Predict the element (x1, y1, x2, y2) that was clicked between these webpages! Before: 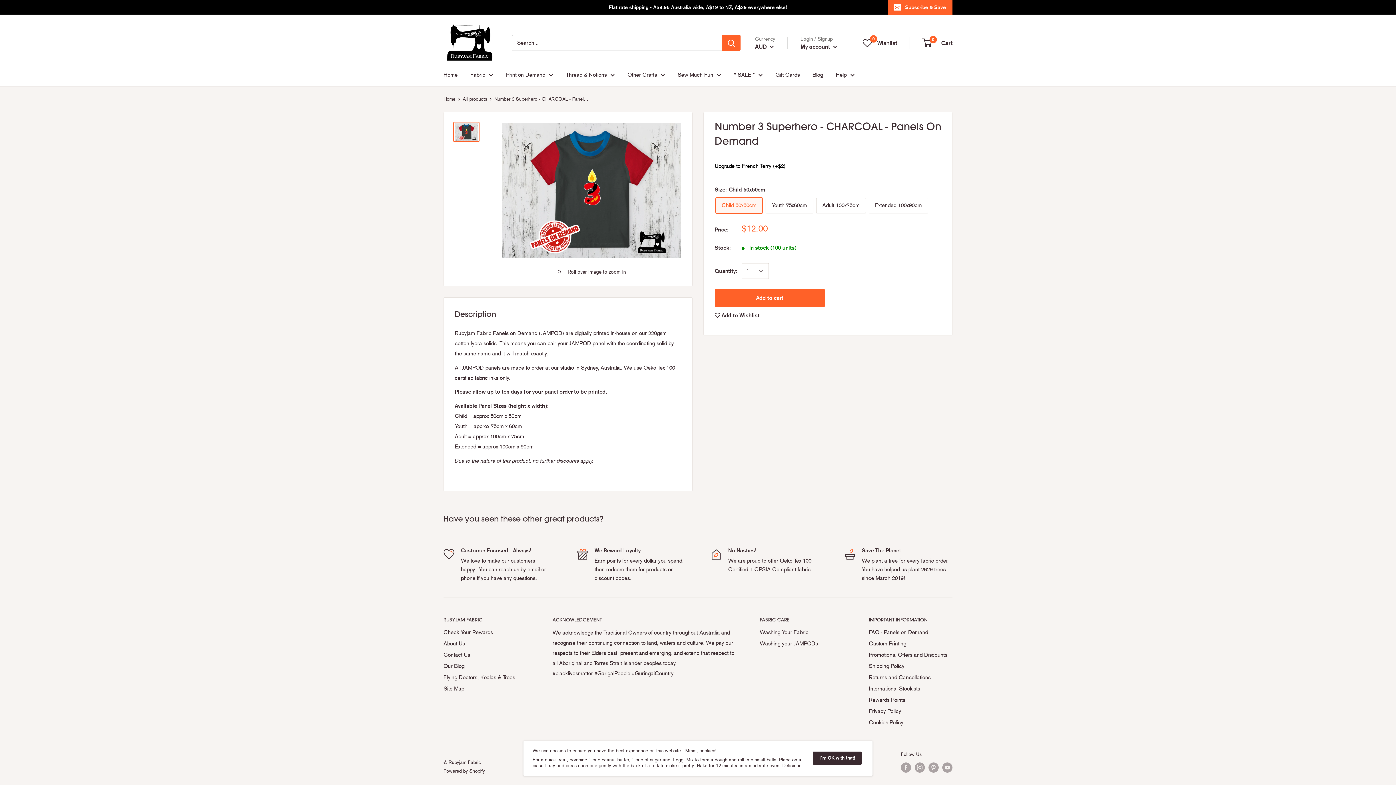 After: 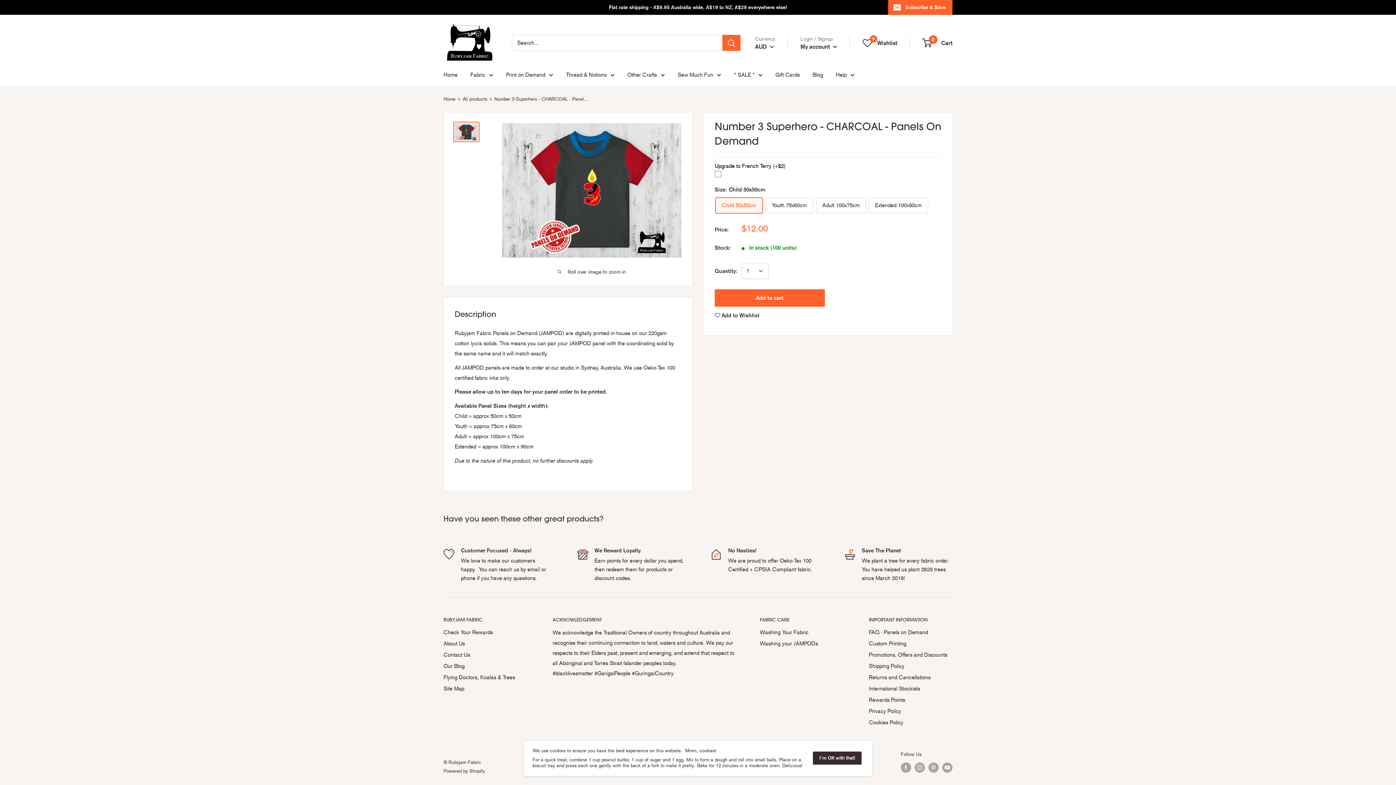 Action: label: 0
 Cart bbox: (922, 37, 952, 48)